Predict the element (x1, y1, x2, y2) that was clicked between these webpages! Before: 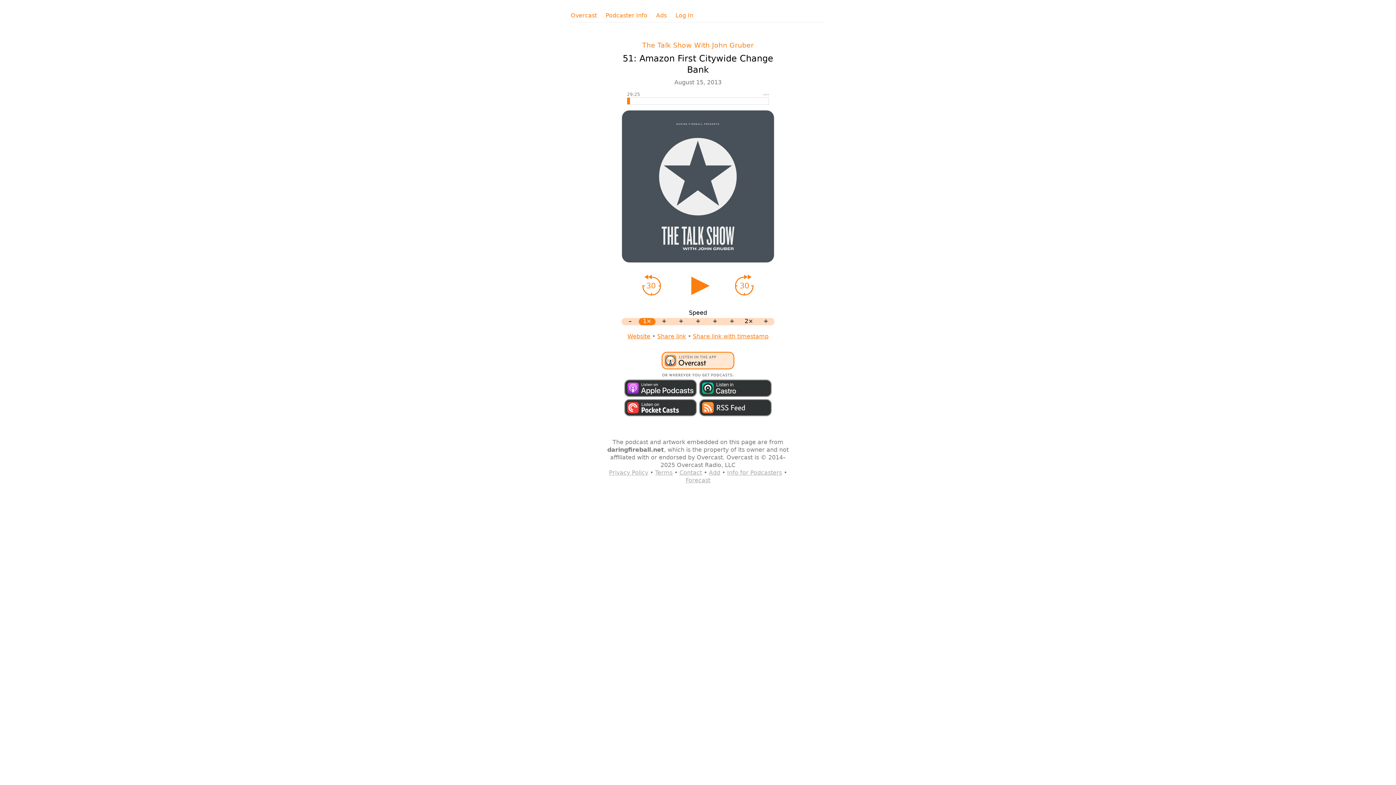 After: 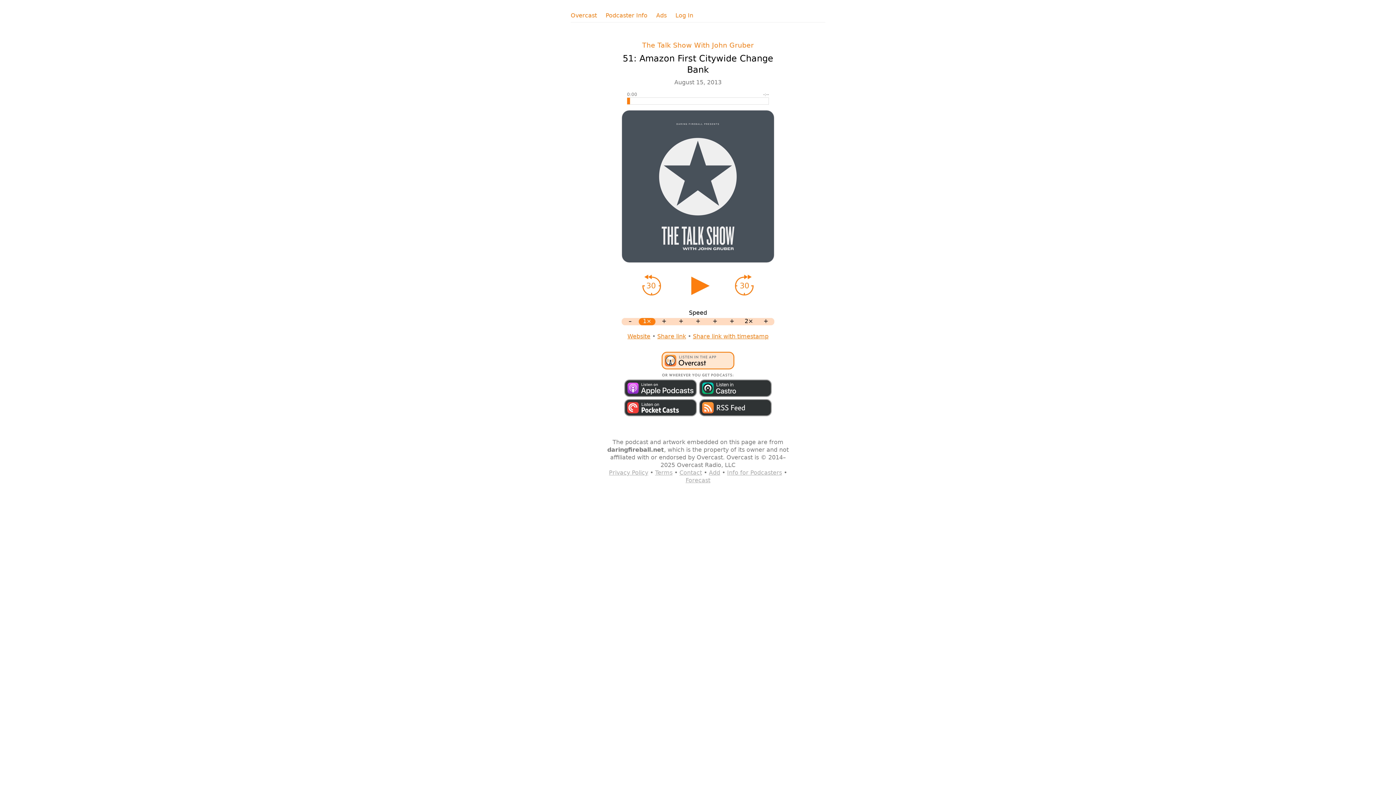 Action: bbox: (657, 333, 686, 340) label: Share link